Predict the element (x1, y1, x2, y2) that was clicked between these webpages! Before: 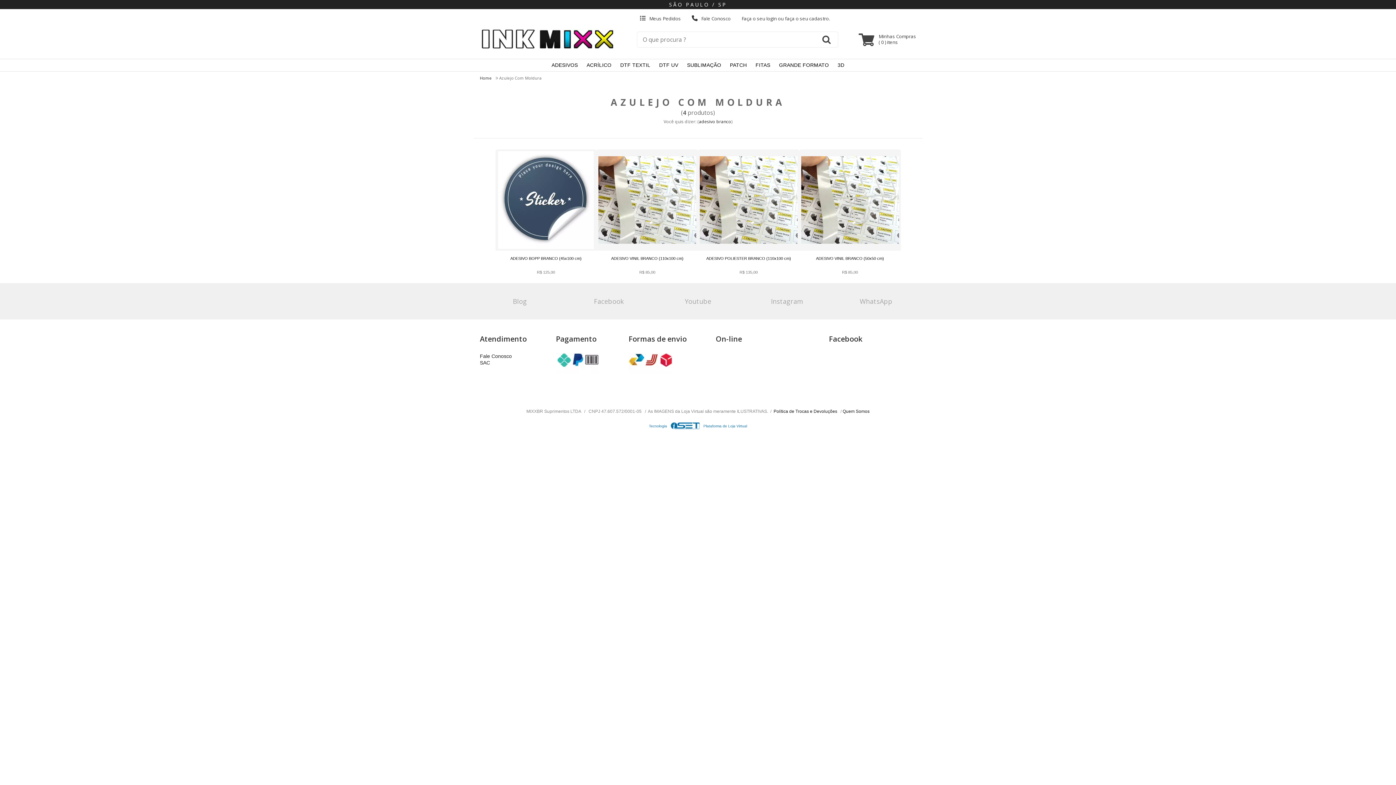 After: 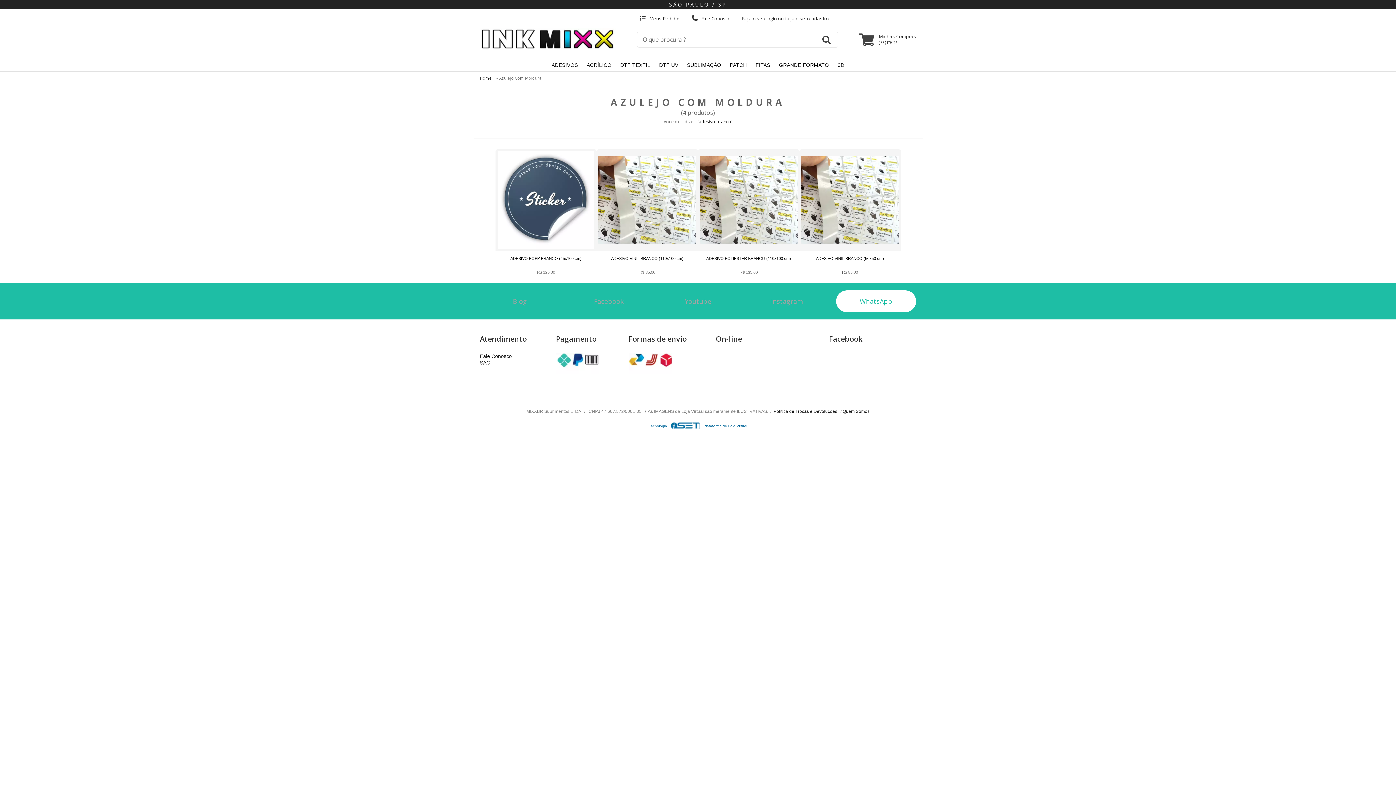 Action: bbox: (836, 290, 916, 312) label: WhatsApp